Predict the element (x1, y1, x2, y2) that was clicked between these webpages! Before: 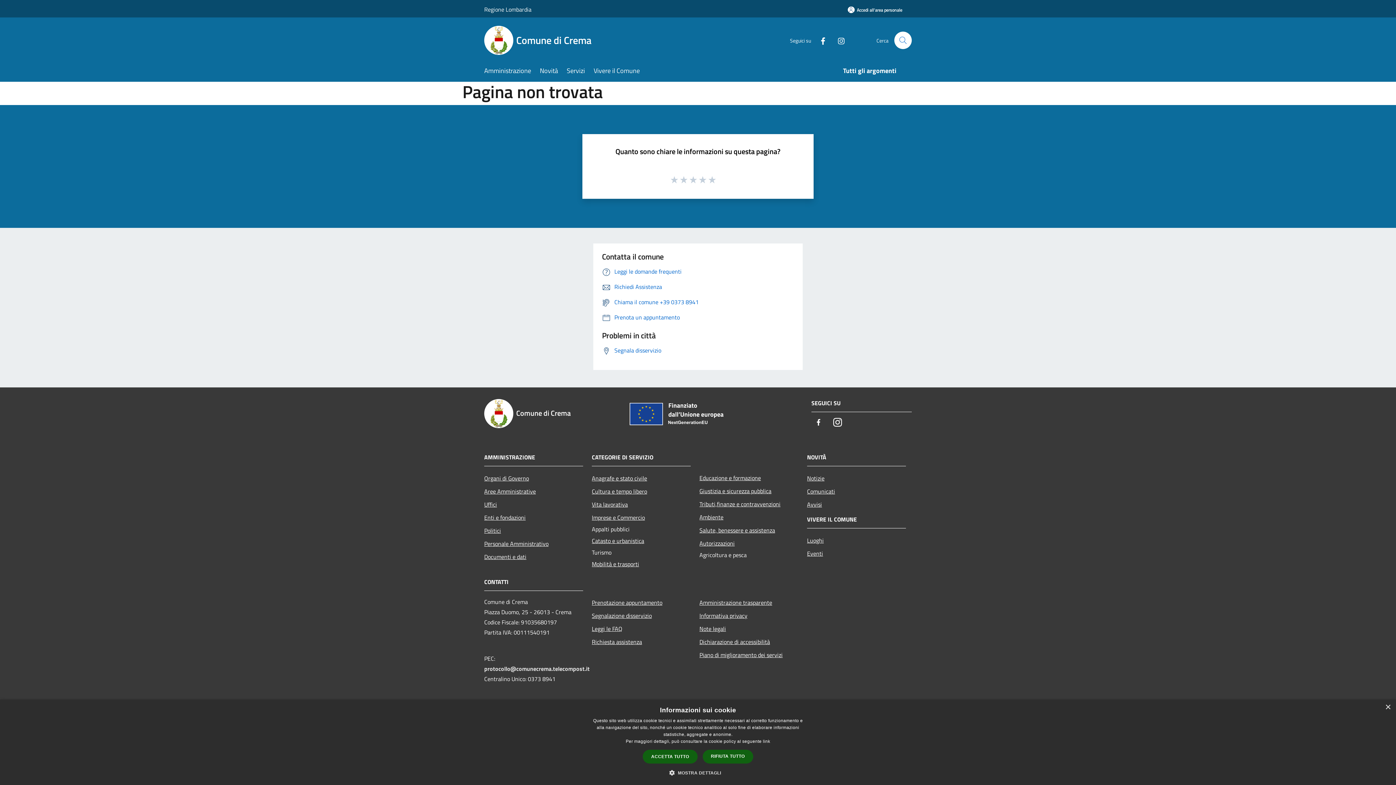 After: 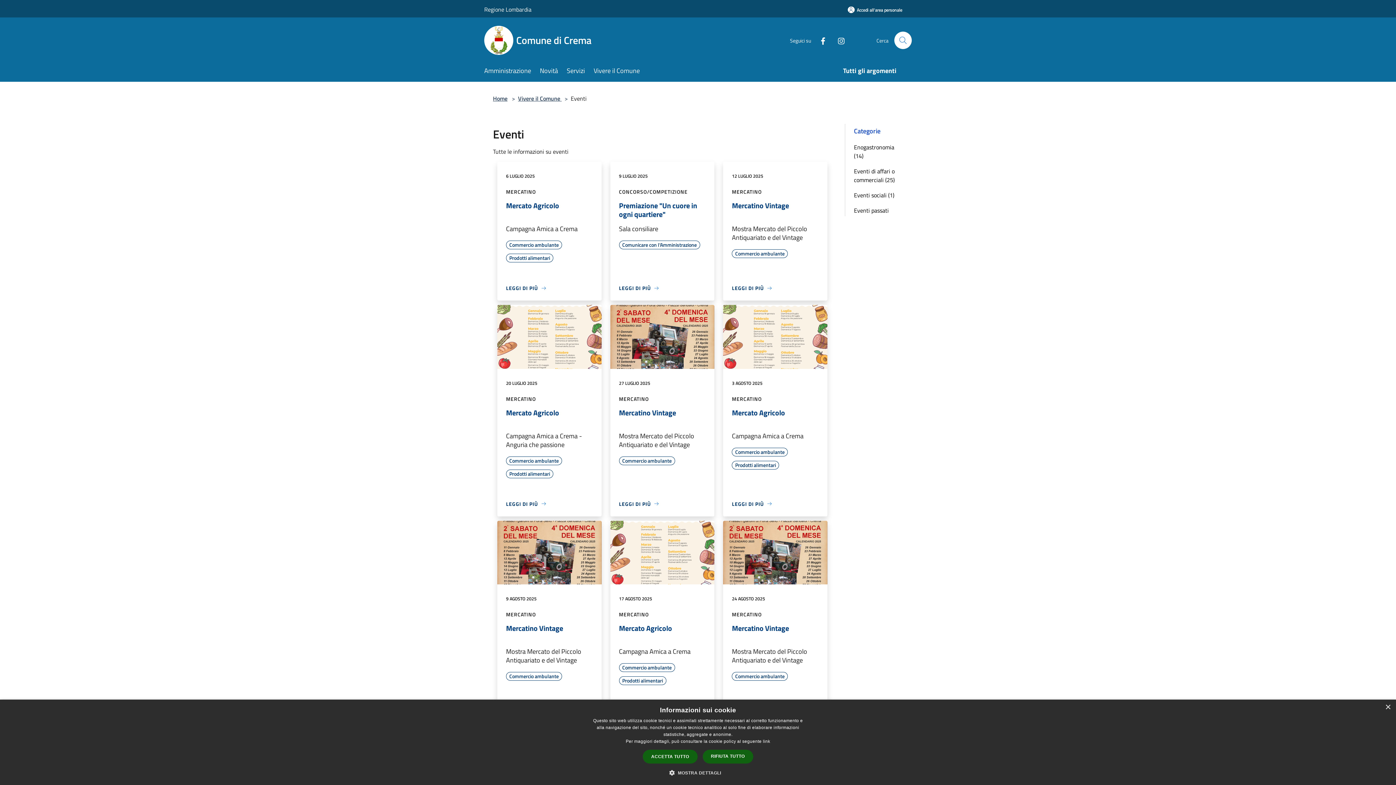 Action: bbox: (807, 547, 906, 560) label: Eventi